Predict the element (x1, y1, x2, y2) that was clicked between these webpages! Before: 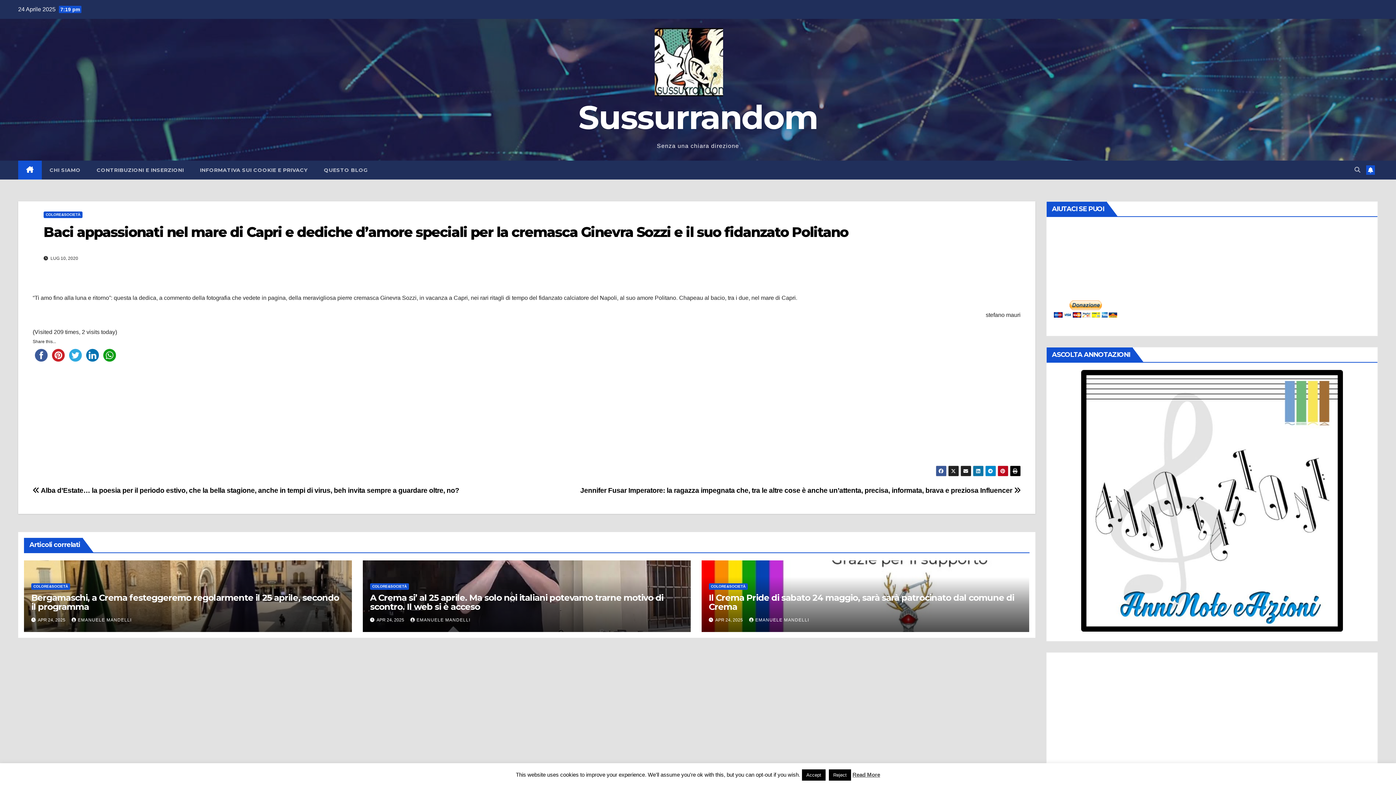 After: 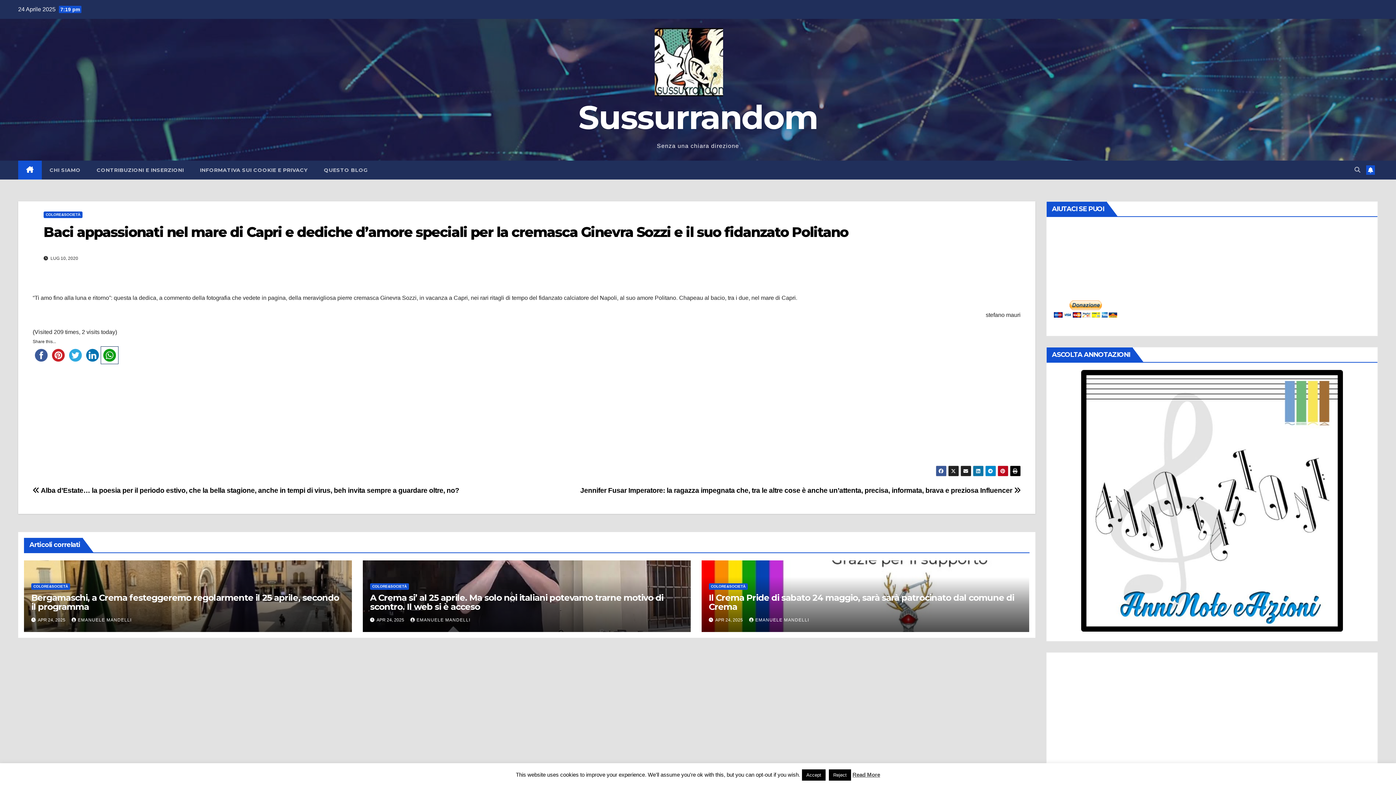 Action: bbox: (101, 352, 118, 357)